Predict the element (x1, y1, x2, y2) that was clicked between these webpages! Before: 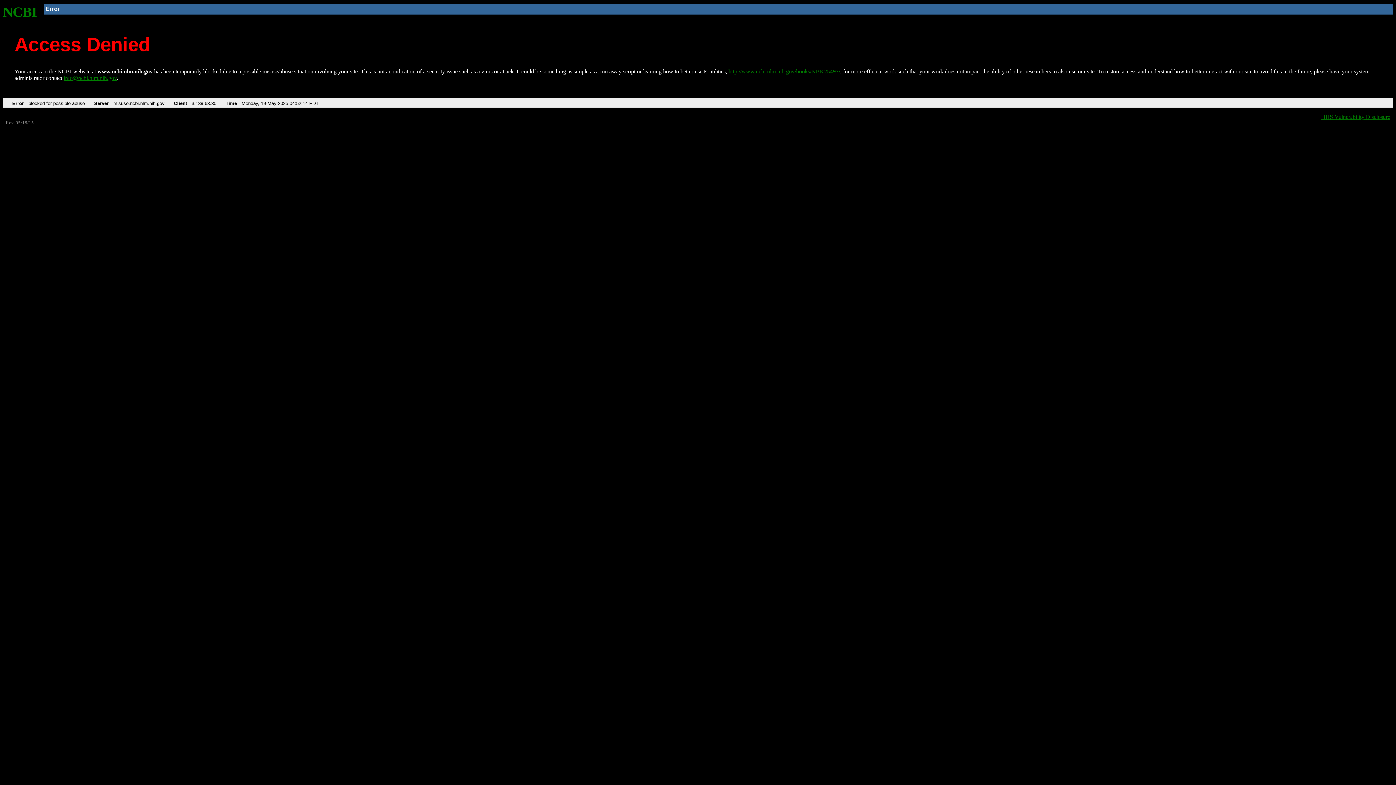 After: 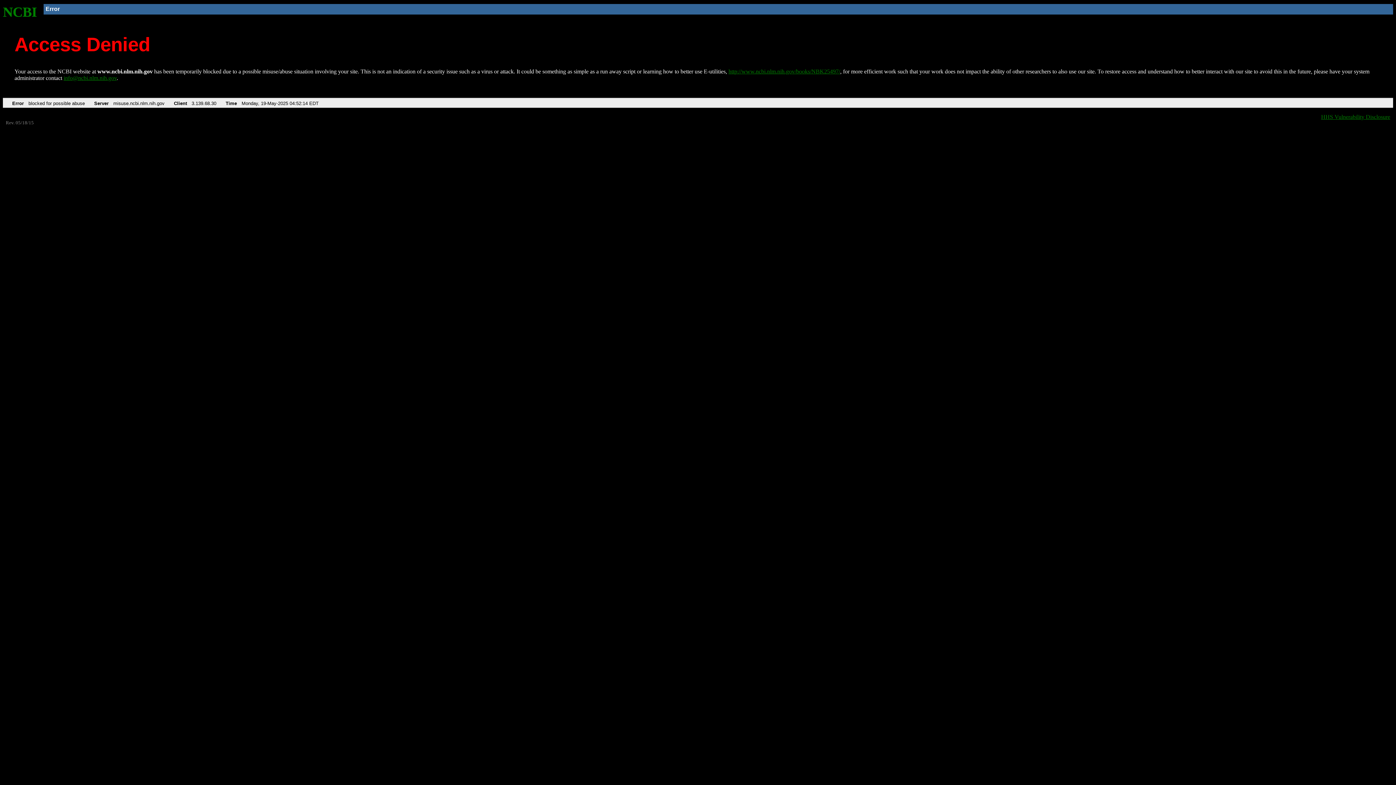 Action: bbox: (63, 75, 116, 81) label: info@ncbi.nlm.nih.gov